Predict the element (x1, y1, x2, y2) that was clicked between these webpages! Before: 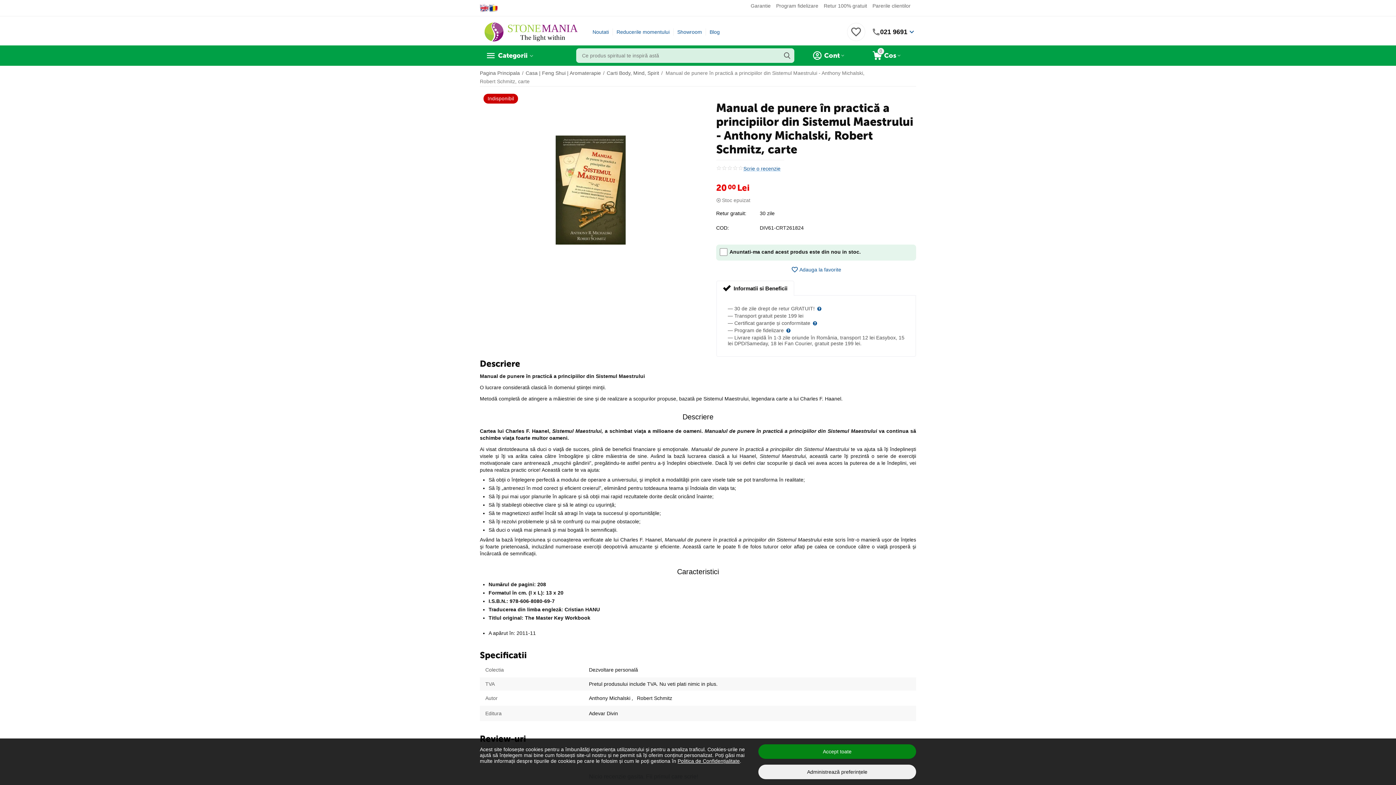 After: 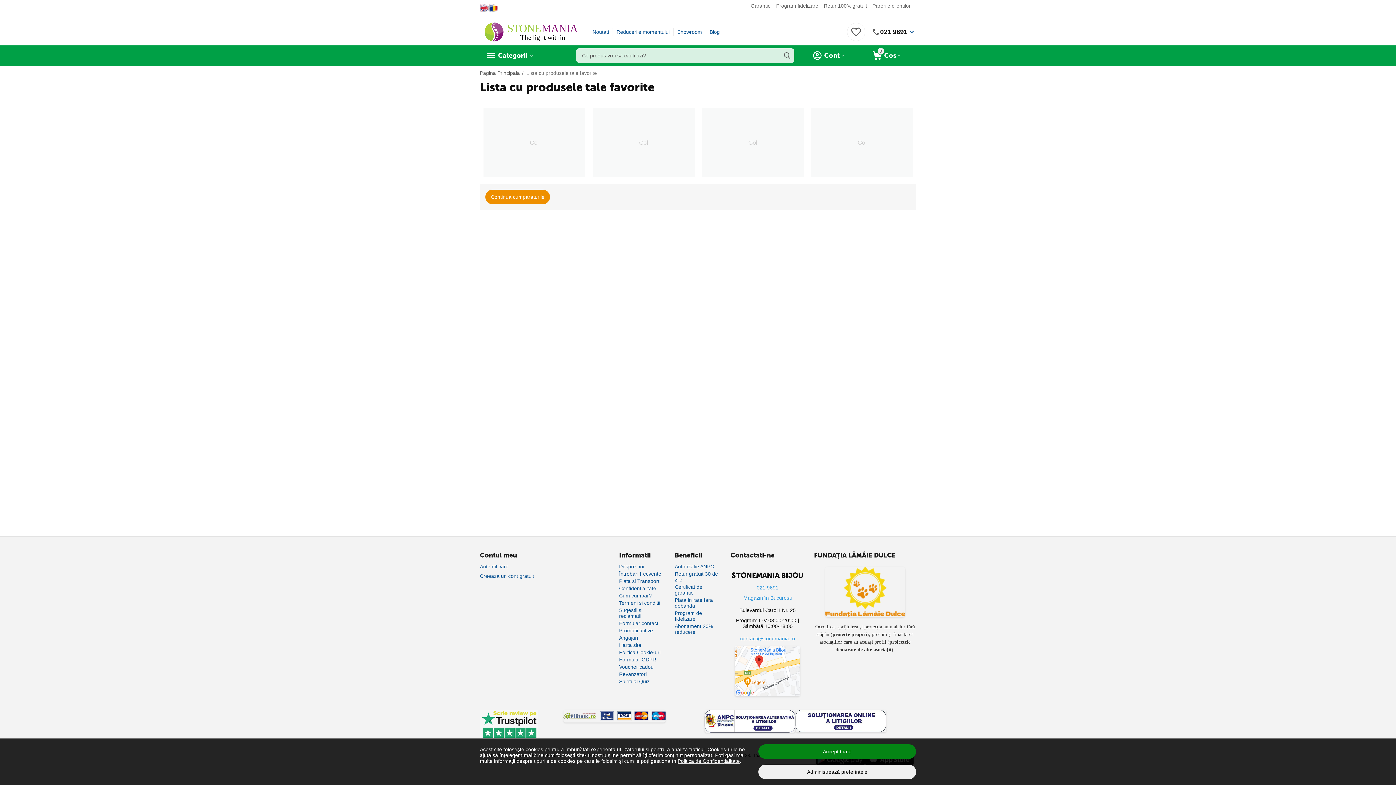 Action: bbox: (850, 33, 862, 38)